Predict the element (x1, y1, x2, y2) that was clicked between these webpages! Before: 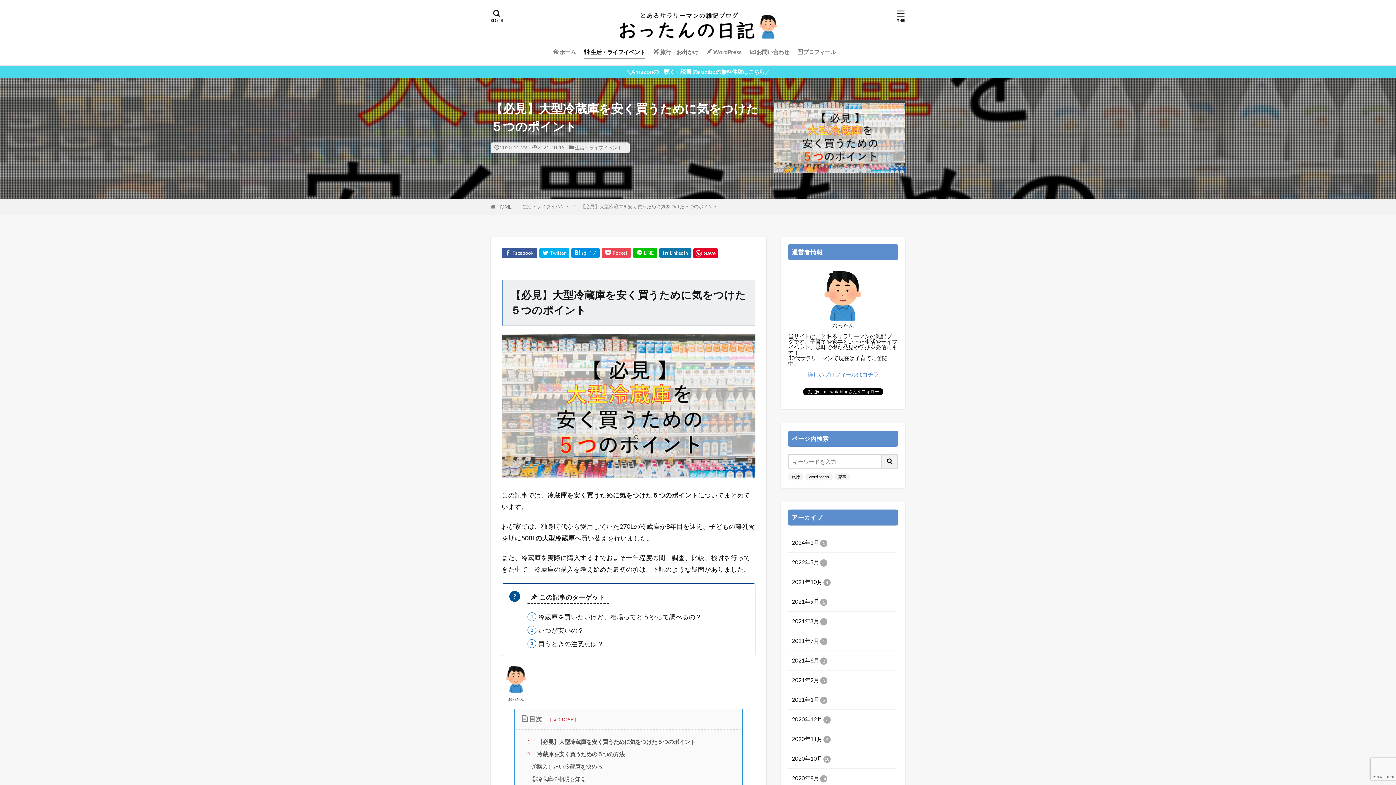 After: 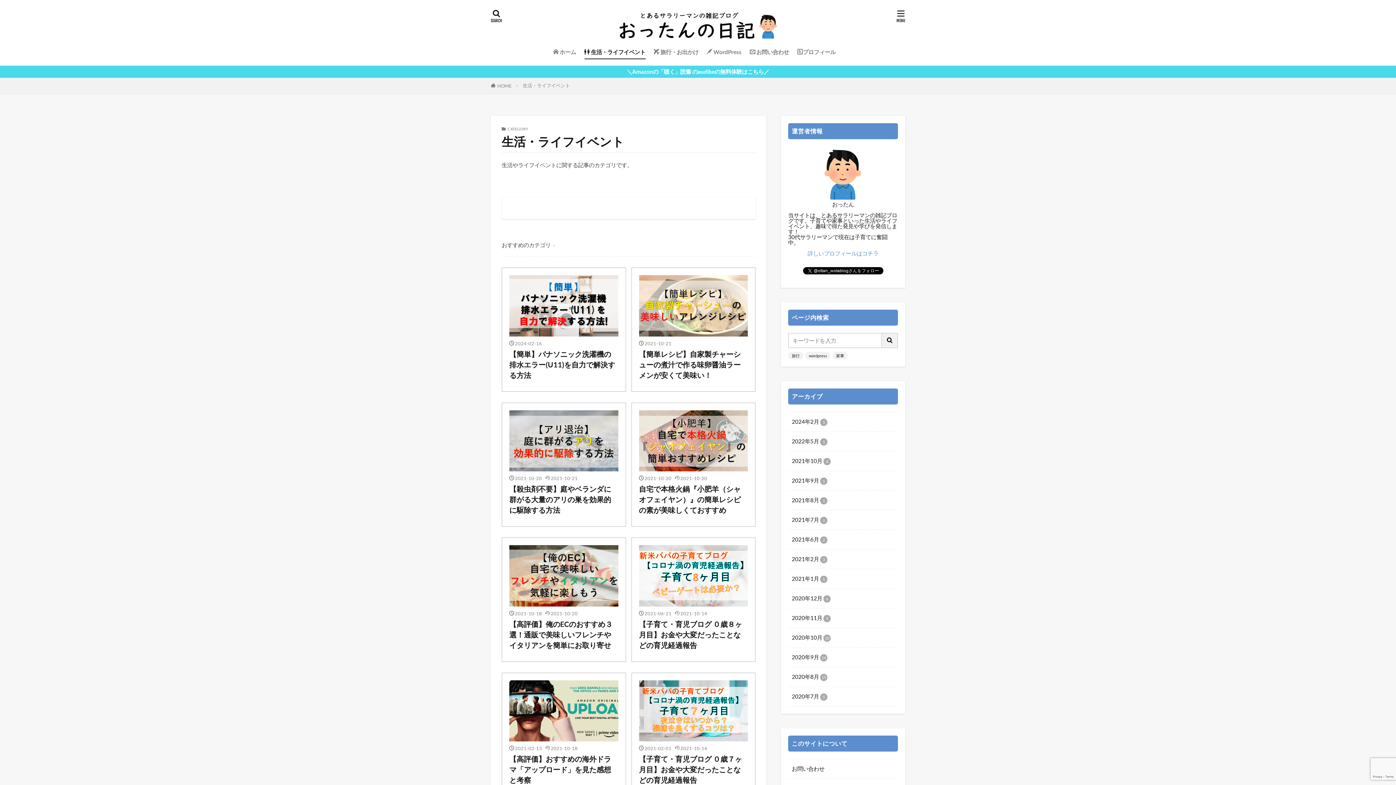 Action: bbox: (522, 203, 569, 209) label: 生活・ライフイベント